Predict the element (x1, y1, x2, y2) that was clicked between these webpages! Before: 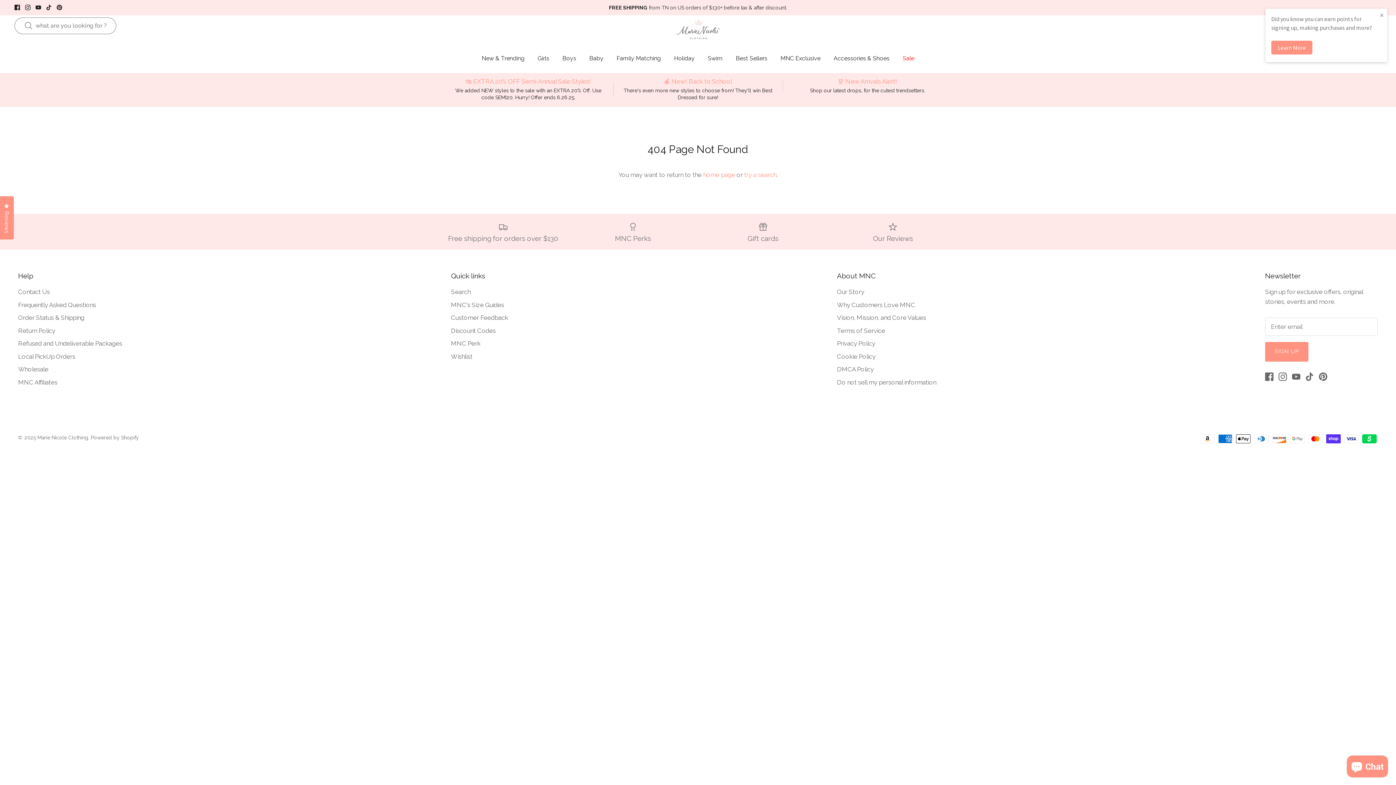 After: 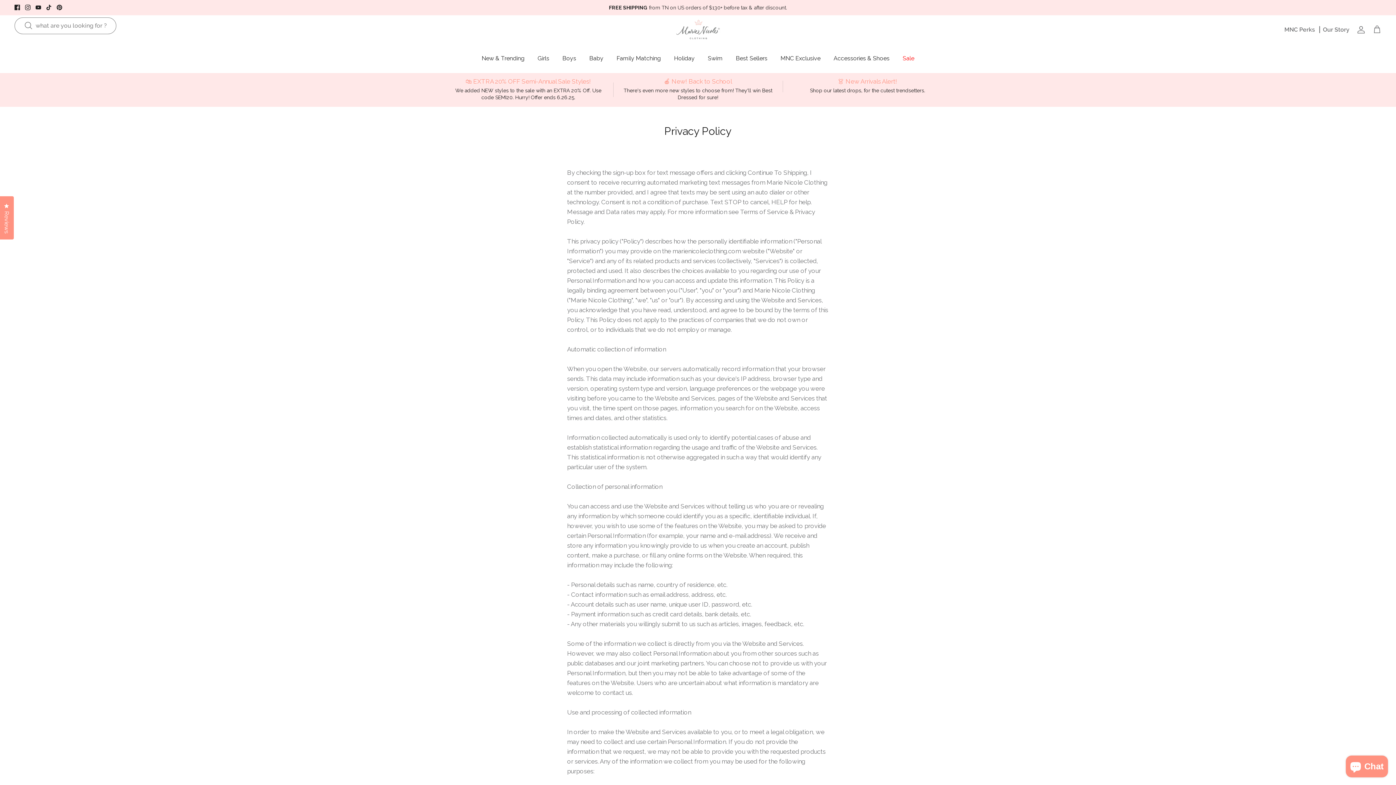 Action: label: Privacy Policy bbox: (837, 340, 875, 347)